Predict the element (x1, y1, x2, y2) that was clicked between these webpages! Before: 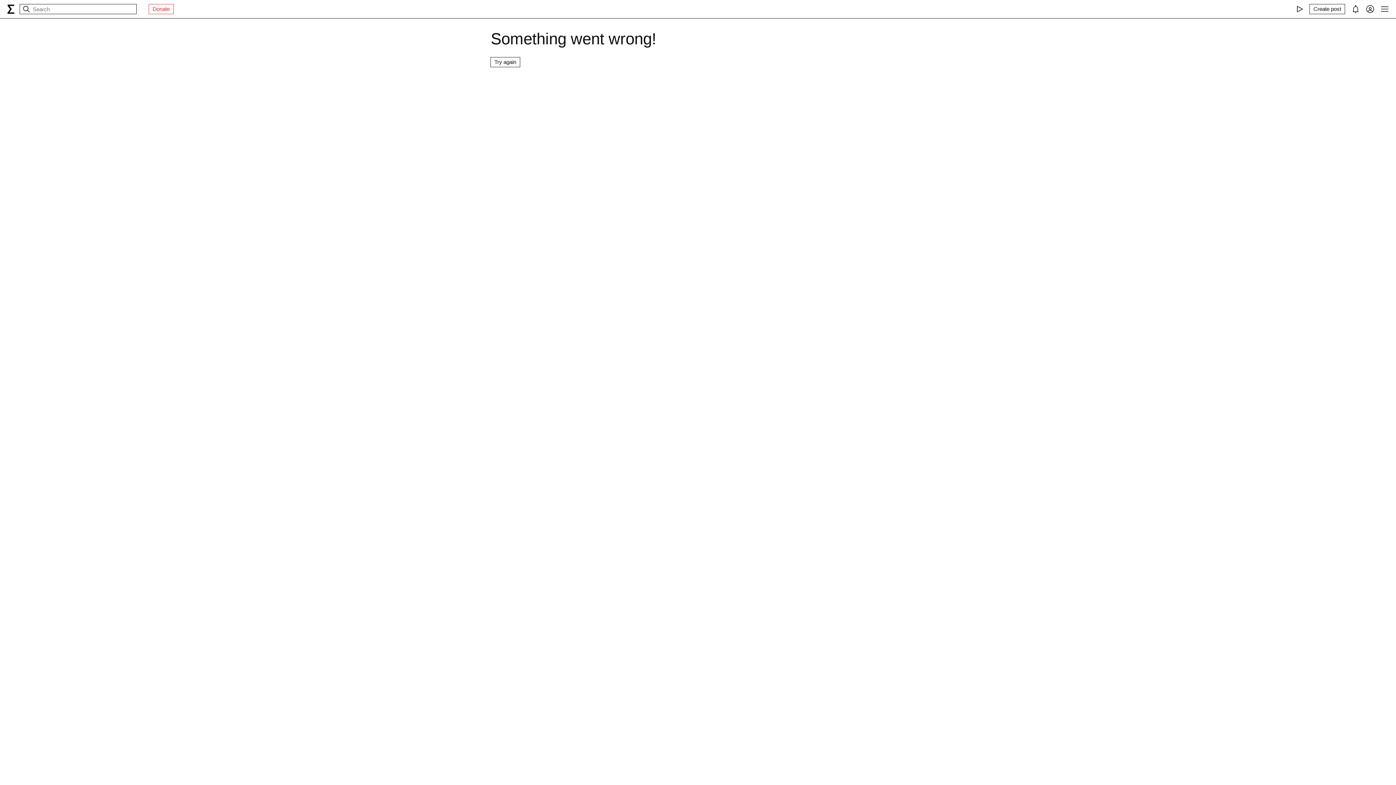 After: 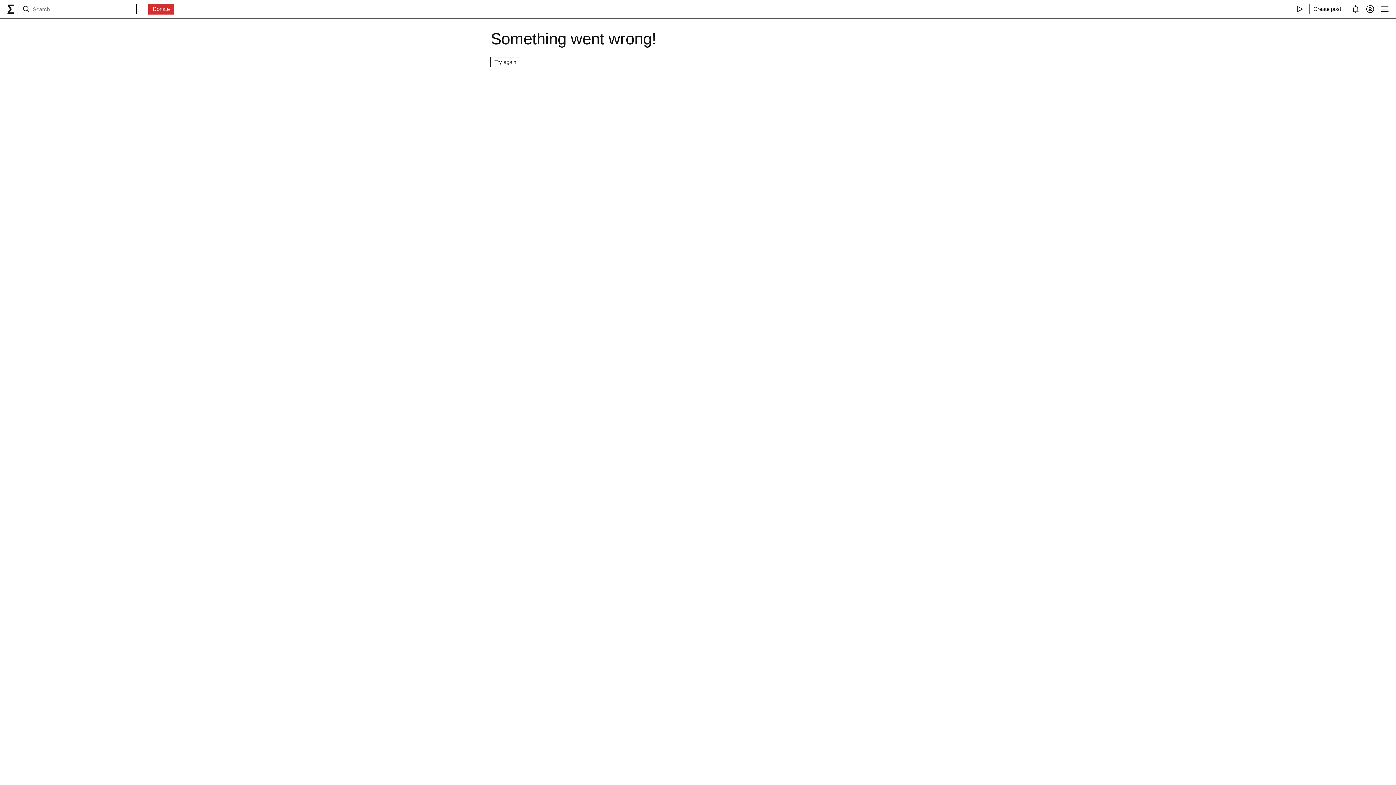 Action: label: Donate bbox: (149, 4, 173, 13)